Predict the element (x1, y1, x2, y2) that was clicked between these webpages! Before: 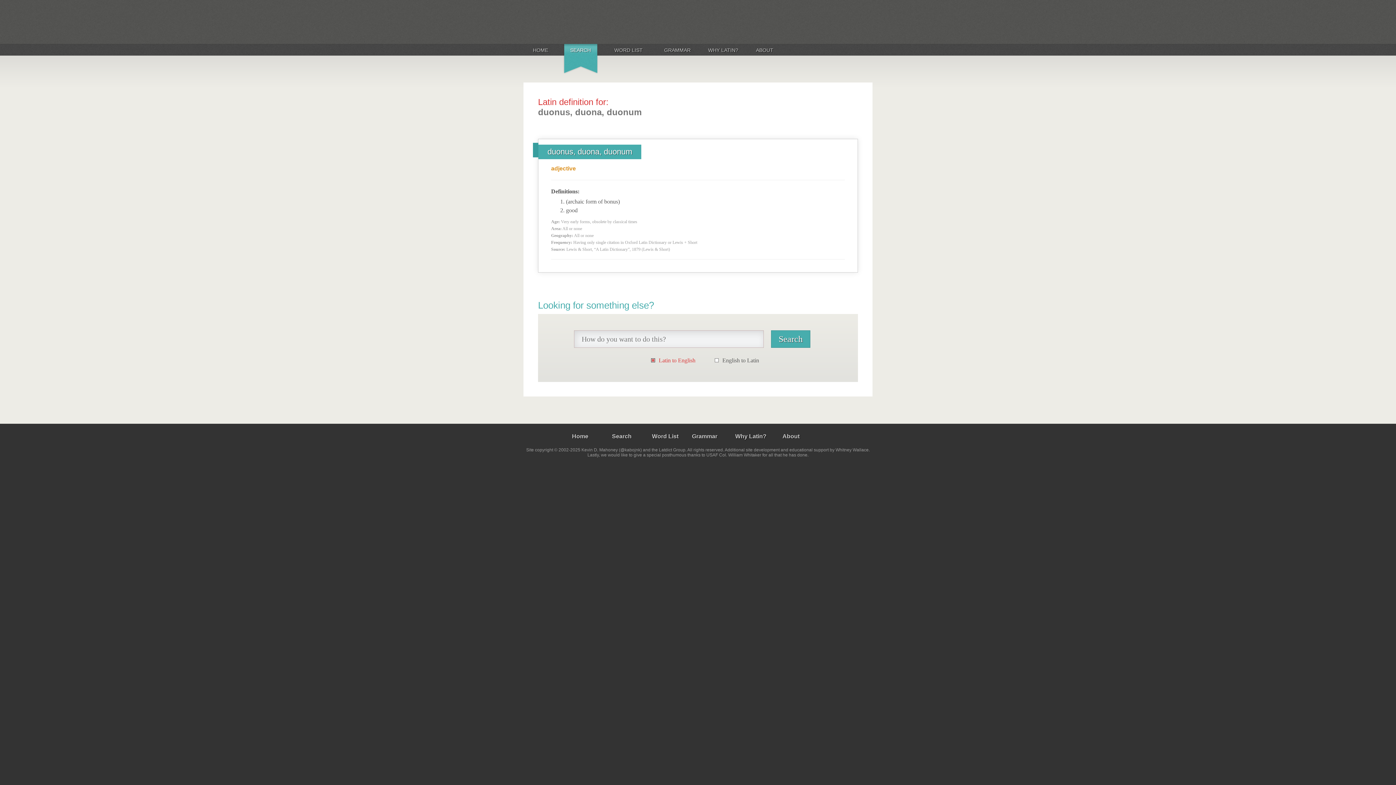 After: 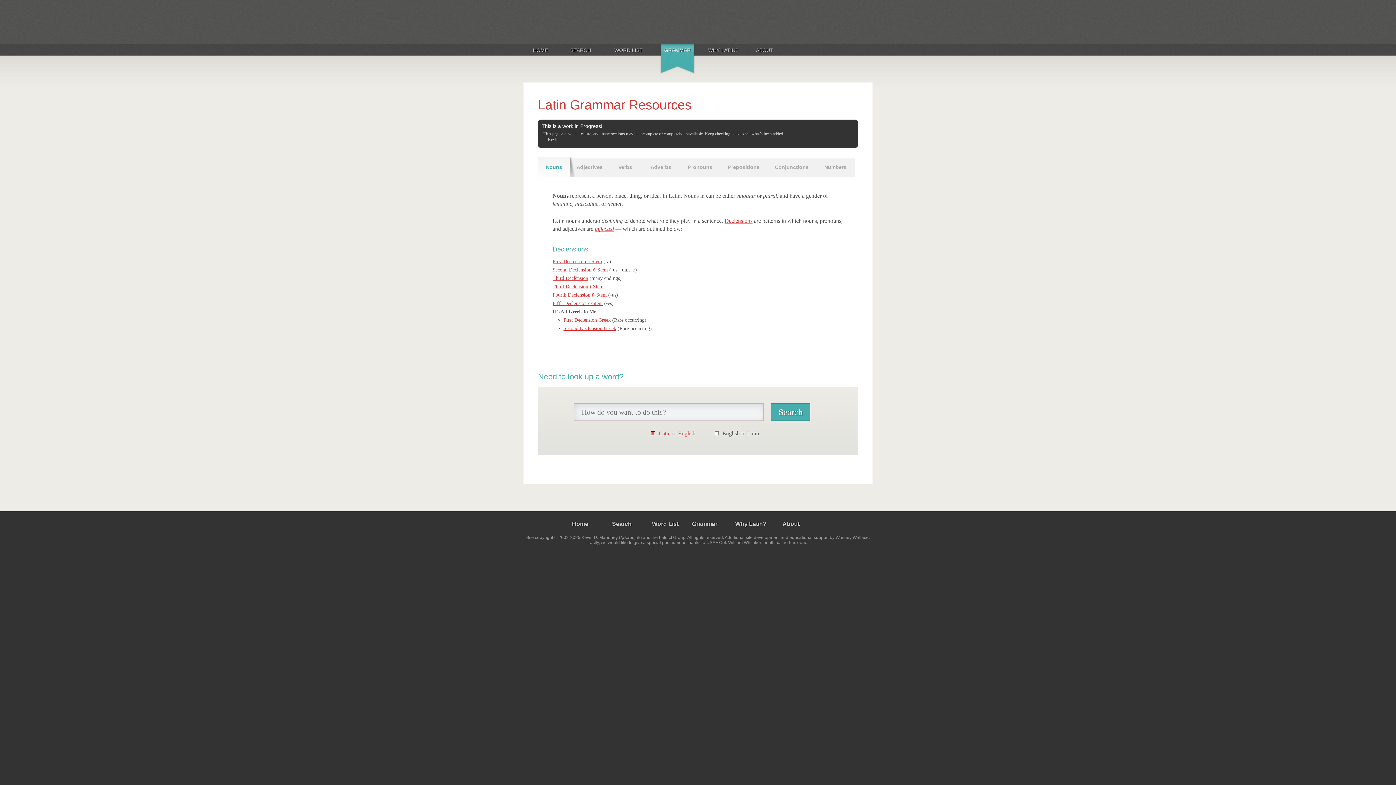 Action: bbox: (692, 433, 717, 439) label: Grammar